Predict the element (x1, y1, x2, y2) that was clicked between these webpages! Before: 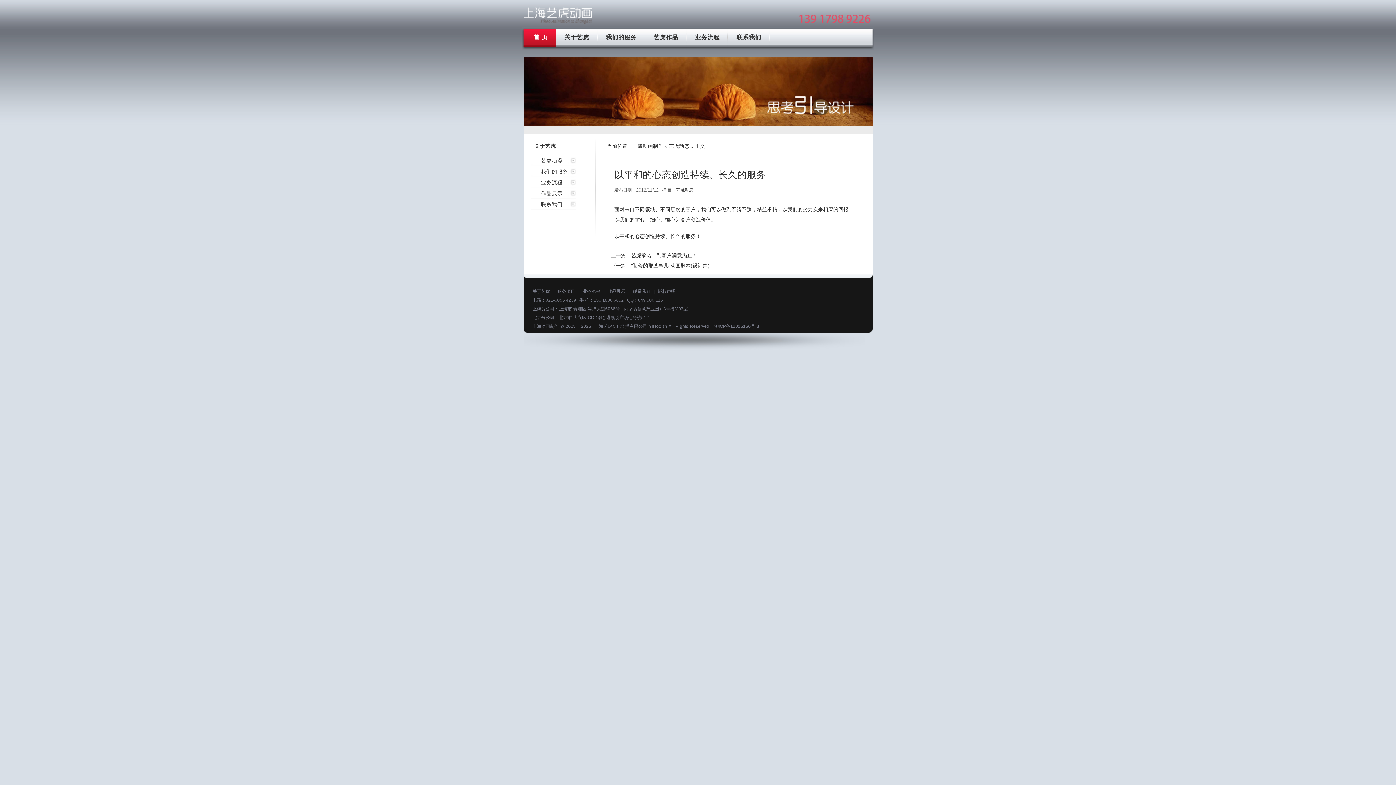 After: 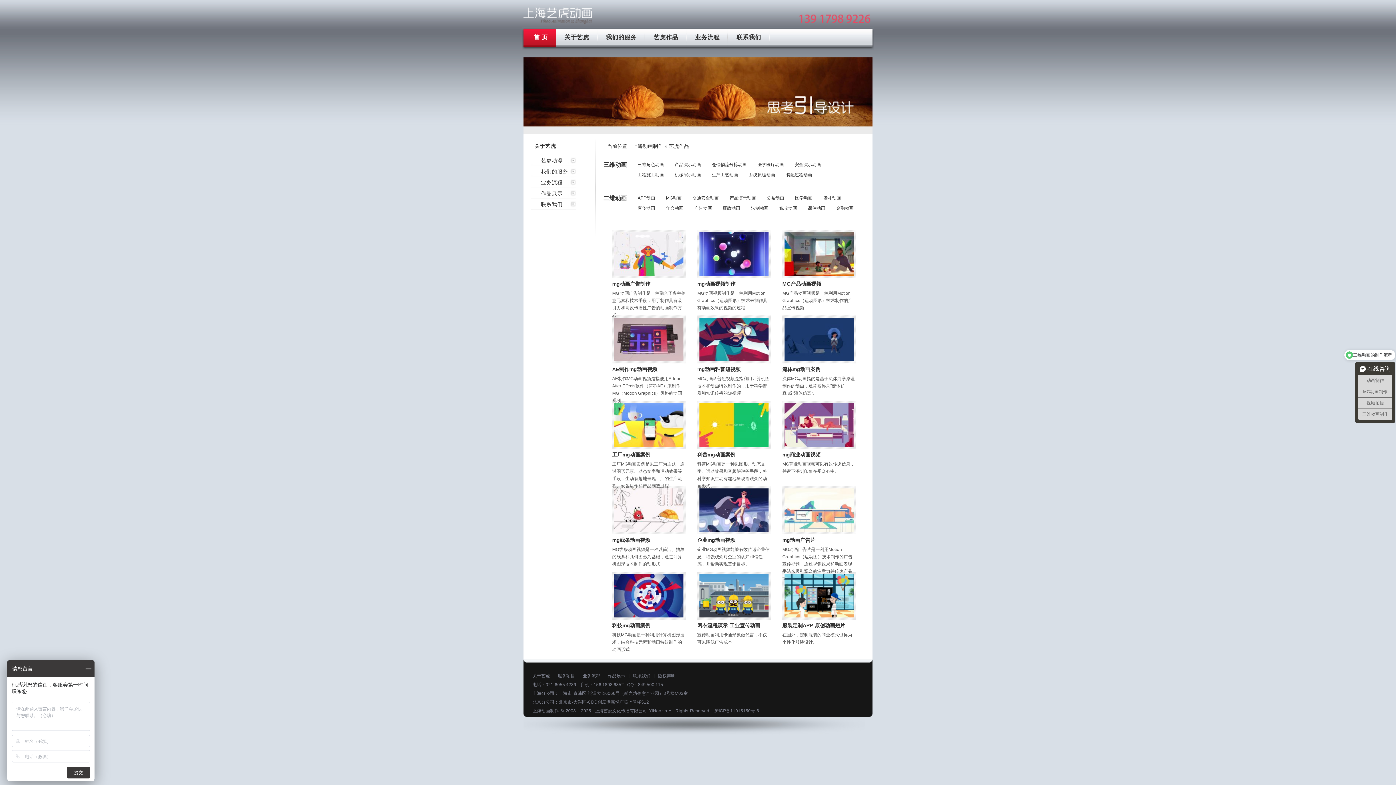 Action: bbox: (653, 34, 678, 40) label: 艺虎作品